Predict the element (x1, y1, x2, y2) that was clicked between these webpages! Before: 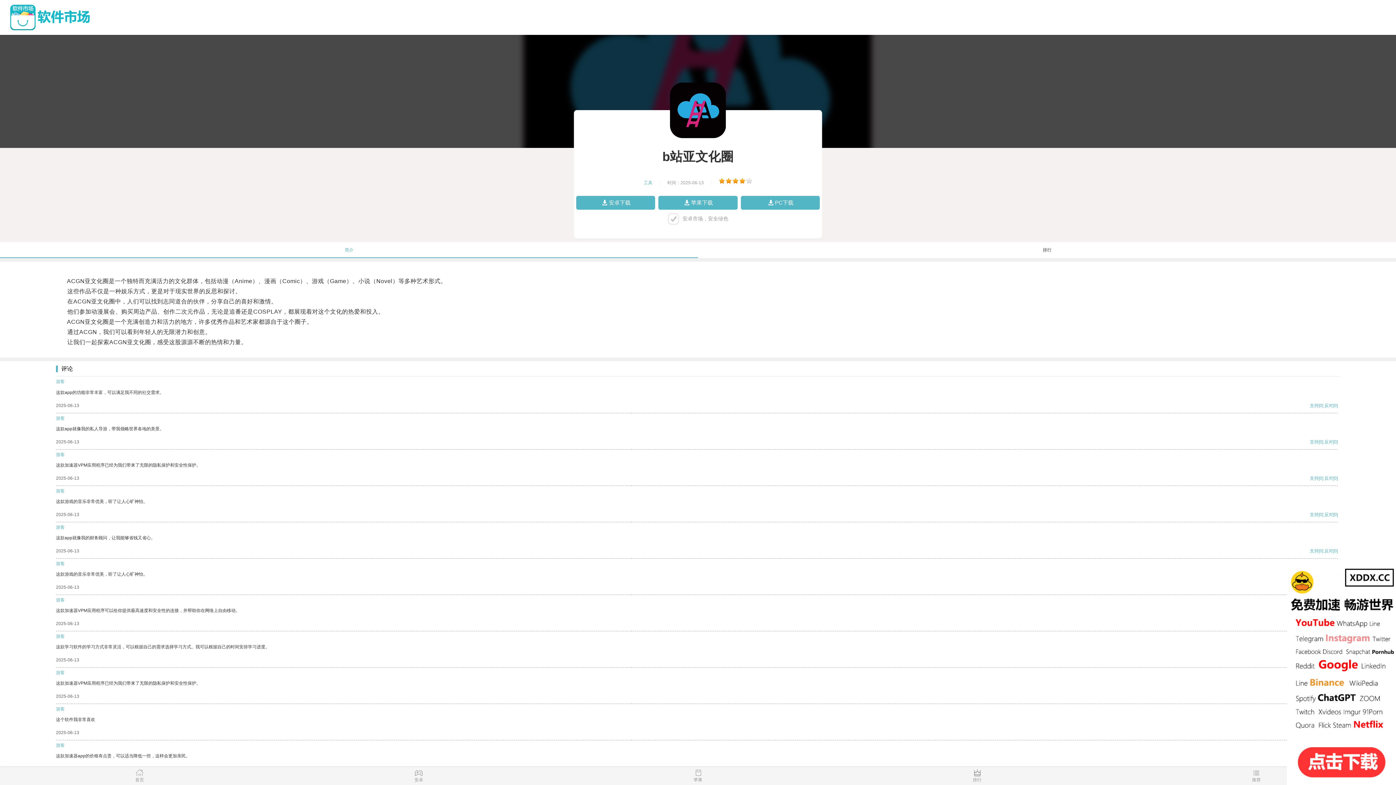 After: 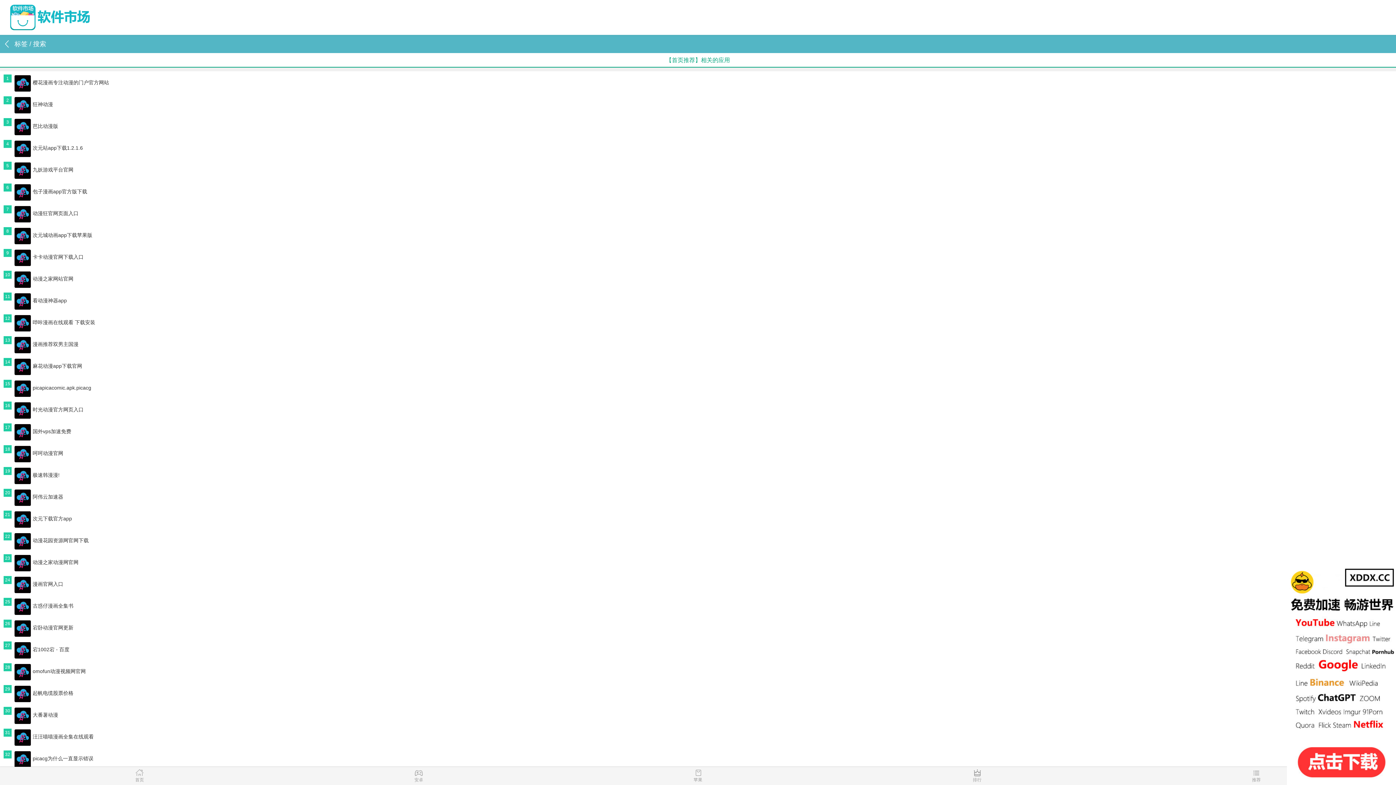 Action: bbox: (1117, 769, 1396, 785) label: 推荐